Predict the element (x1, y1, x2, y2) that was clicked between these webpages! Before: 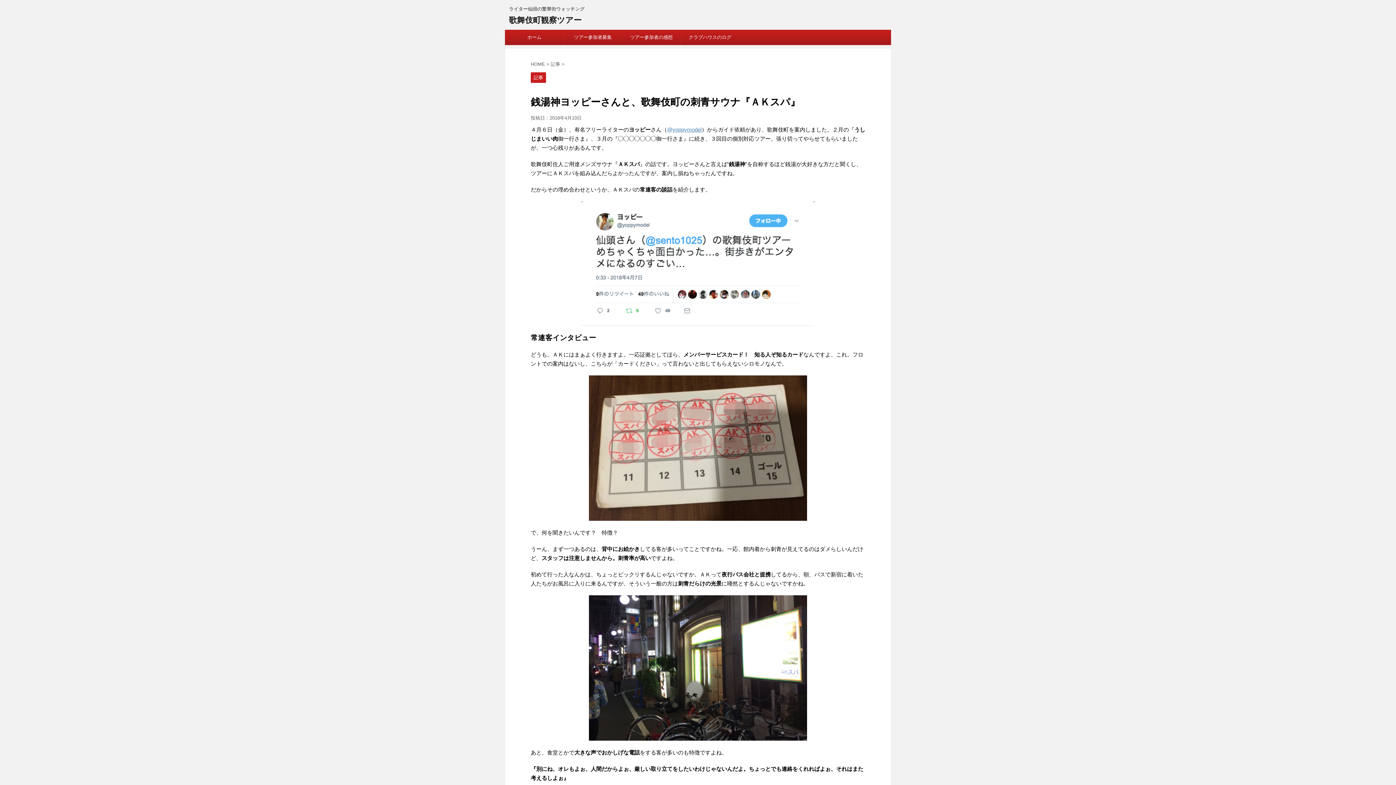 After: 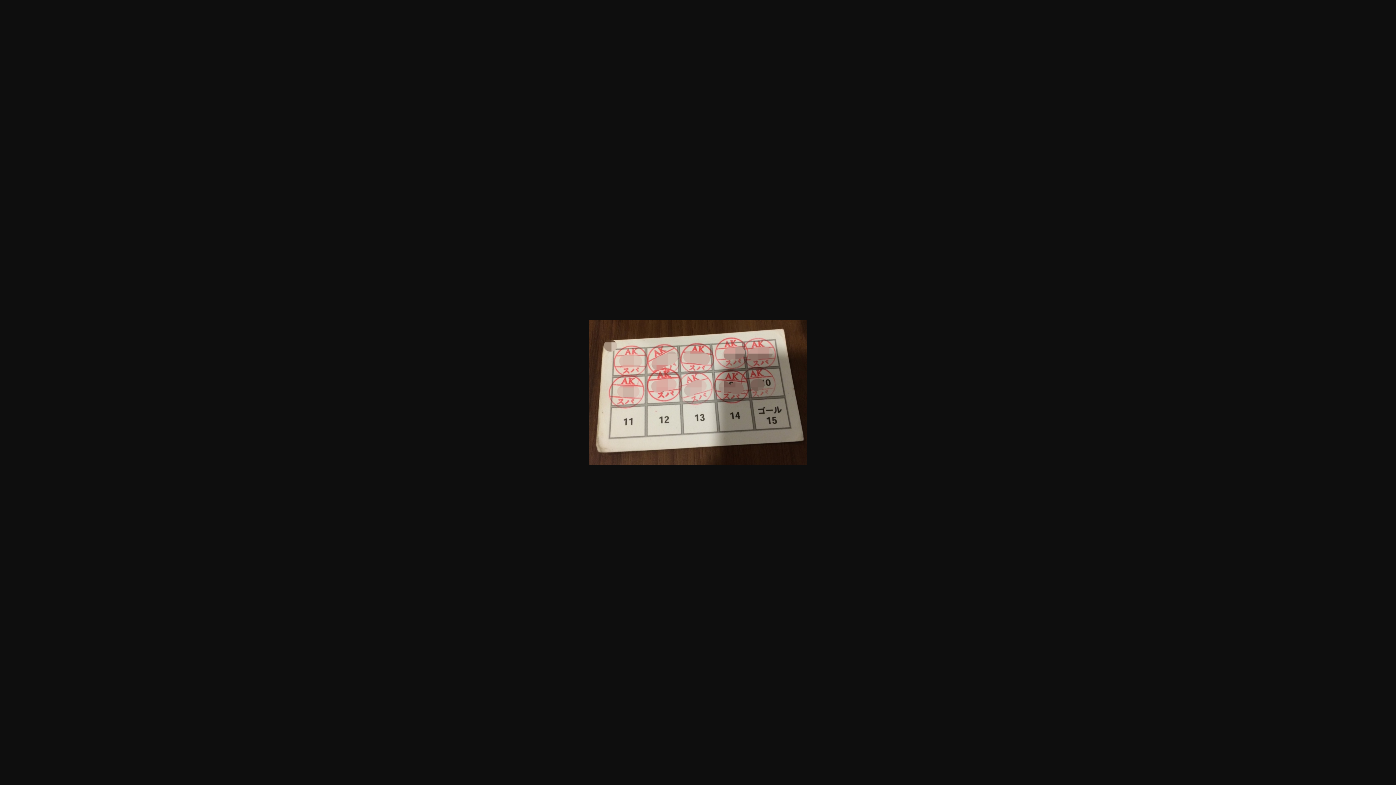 Action: bbox: (530, 375, 865, 521)